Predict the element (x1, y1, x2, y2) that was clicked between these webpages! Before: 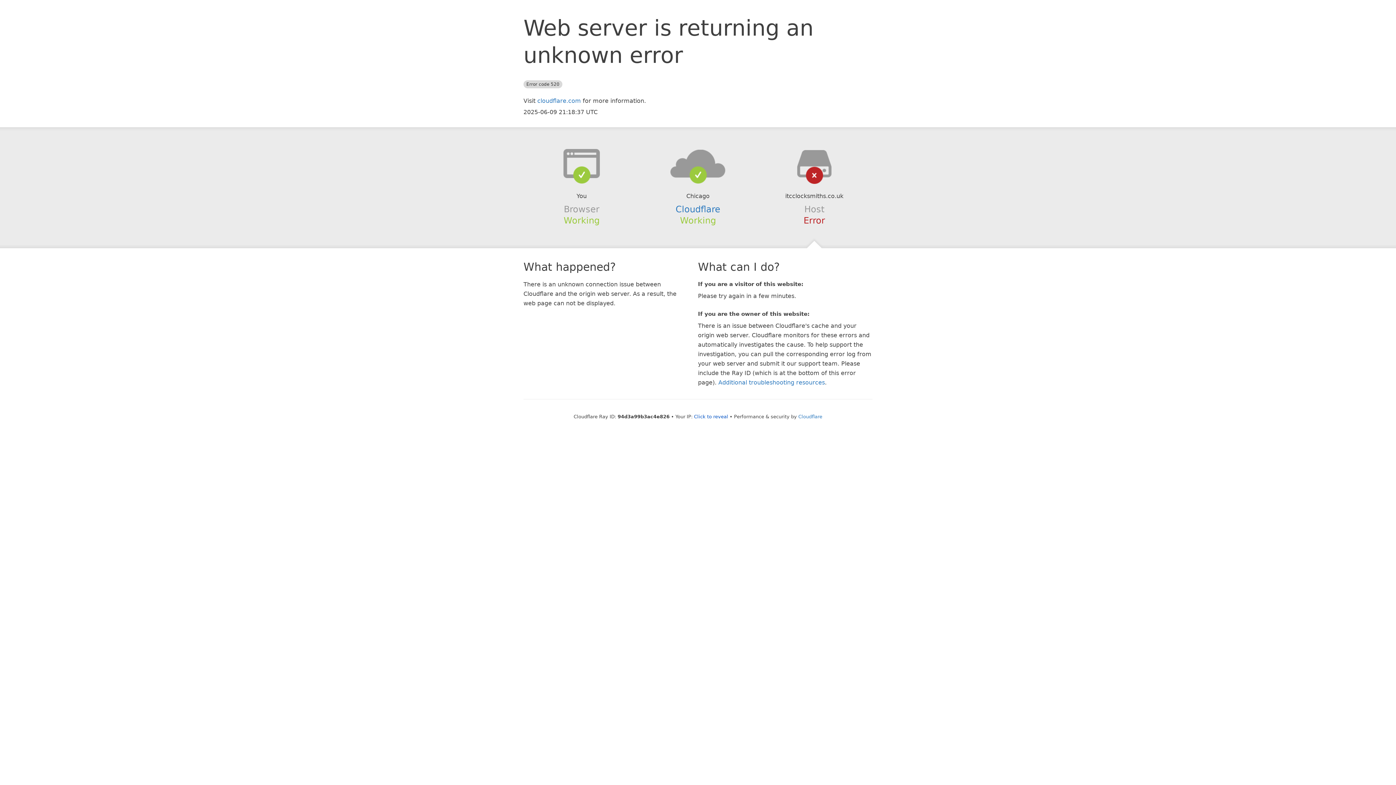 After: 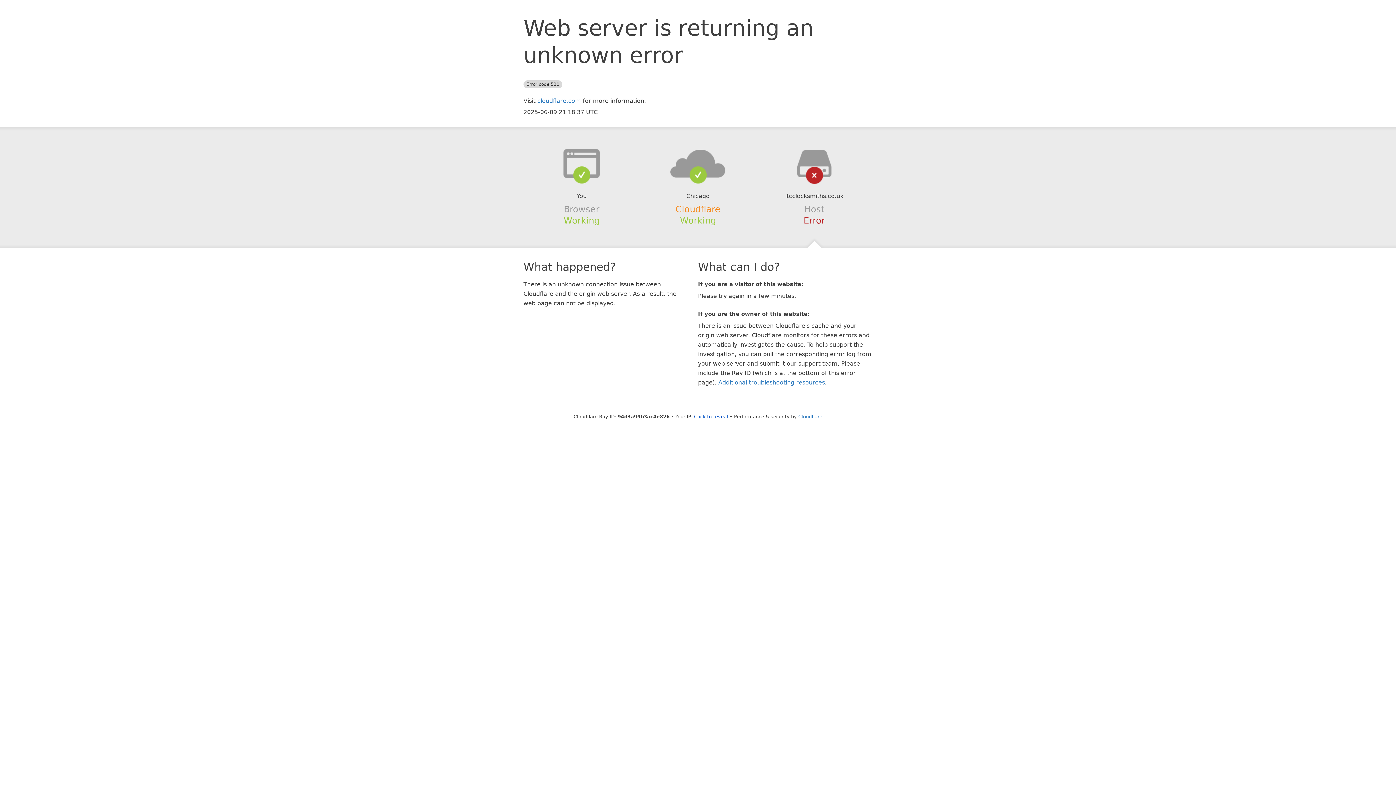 Action: bbox: (675, 204, 720, 214) label: Cloudflare